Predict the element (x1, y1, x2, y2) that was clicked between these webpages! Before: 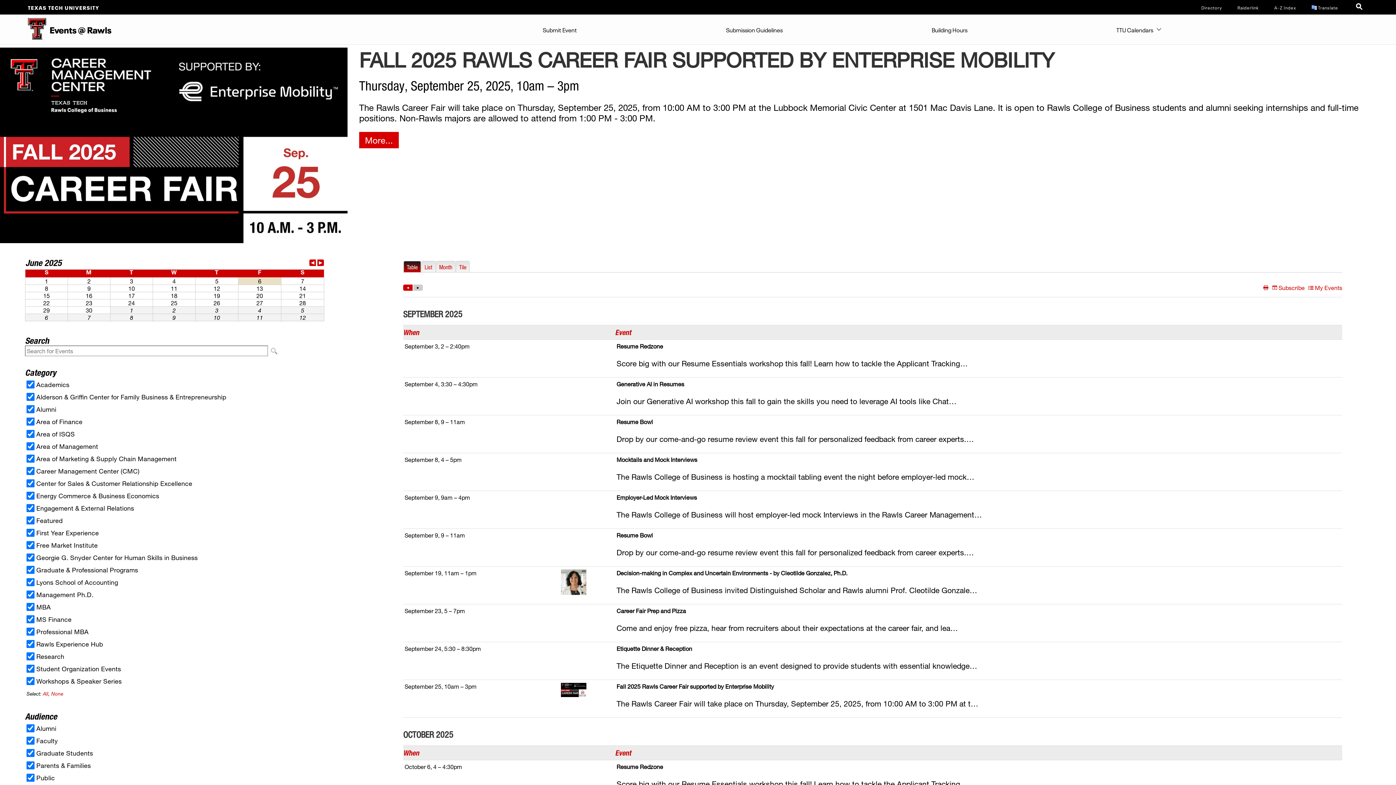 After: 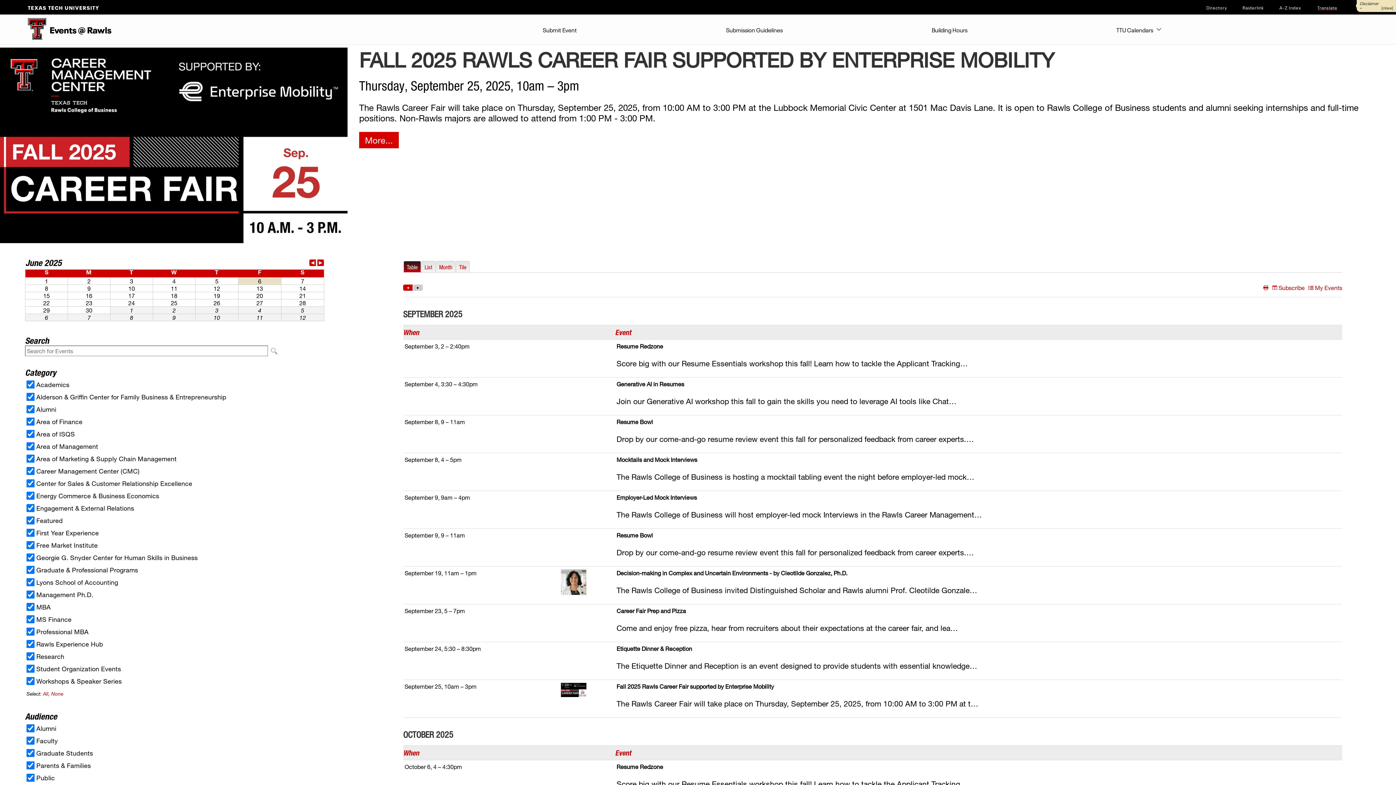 Action: label: Translate bbox: (1311, 5, 1338, 9)